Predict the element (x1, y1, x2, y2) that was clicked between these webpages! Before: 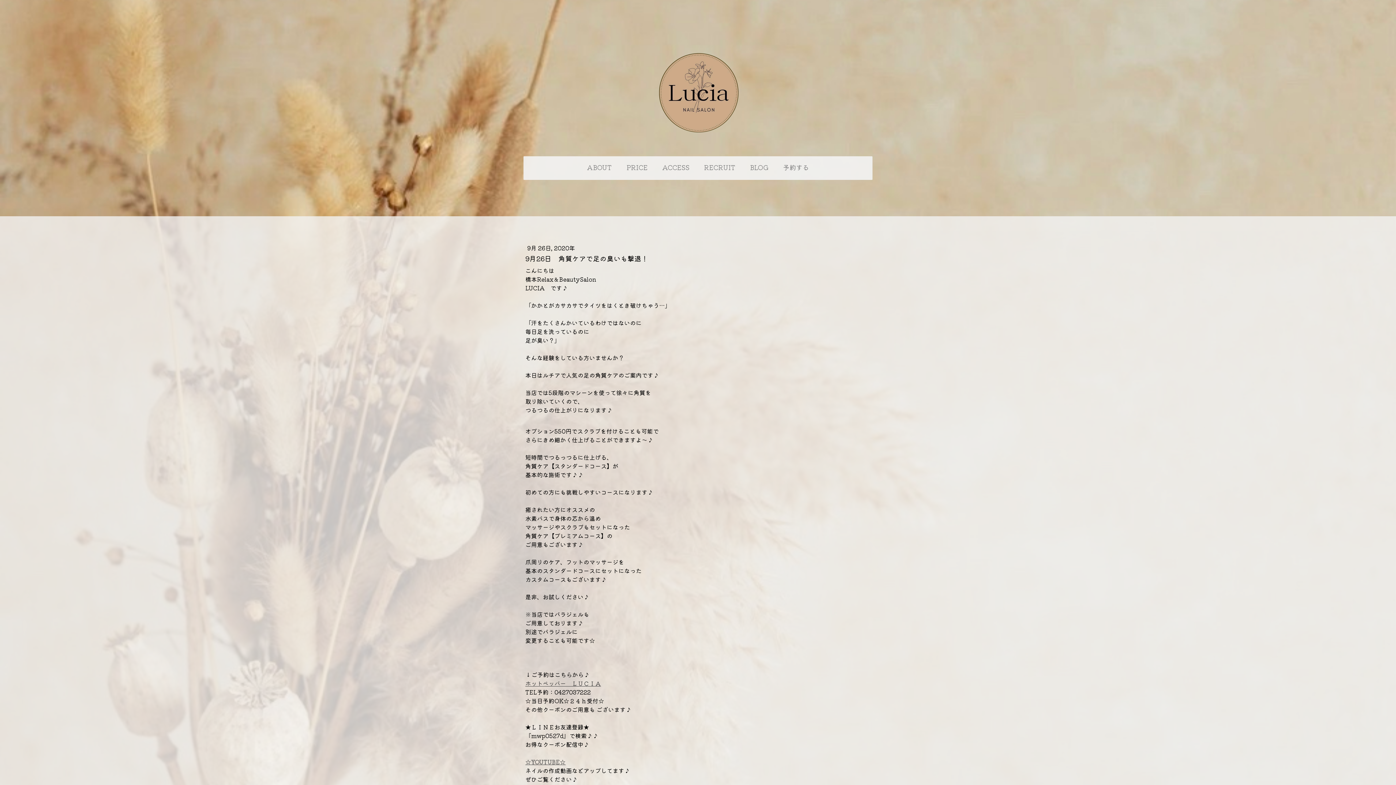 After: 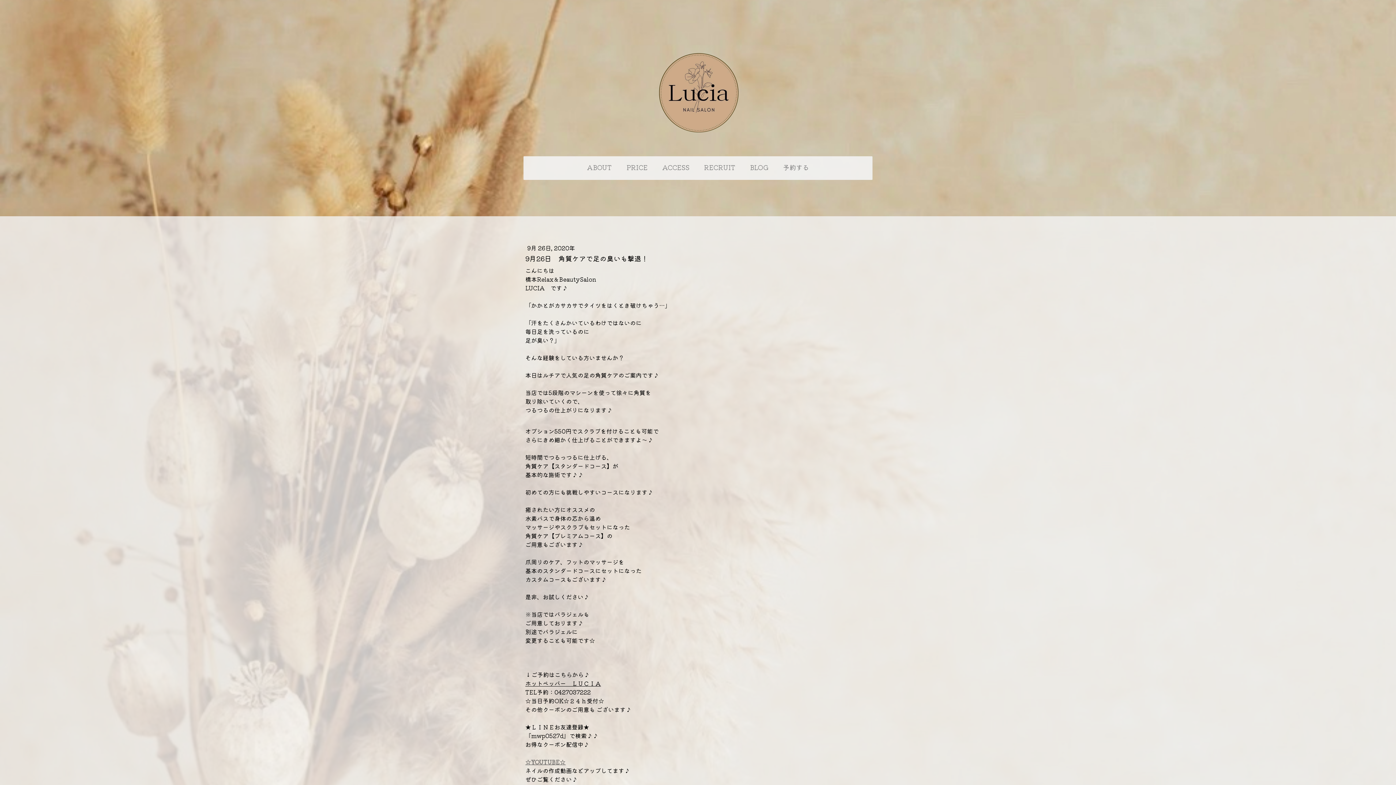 Action: label: ホットペッパー　ＬＵＣＩＡ bbox: (525, 679, 601, 688)